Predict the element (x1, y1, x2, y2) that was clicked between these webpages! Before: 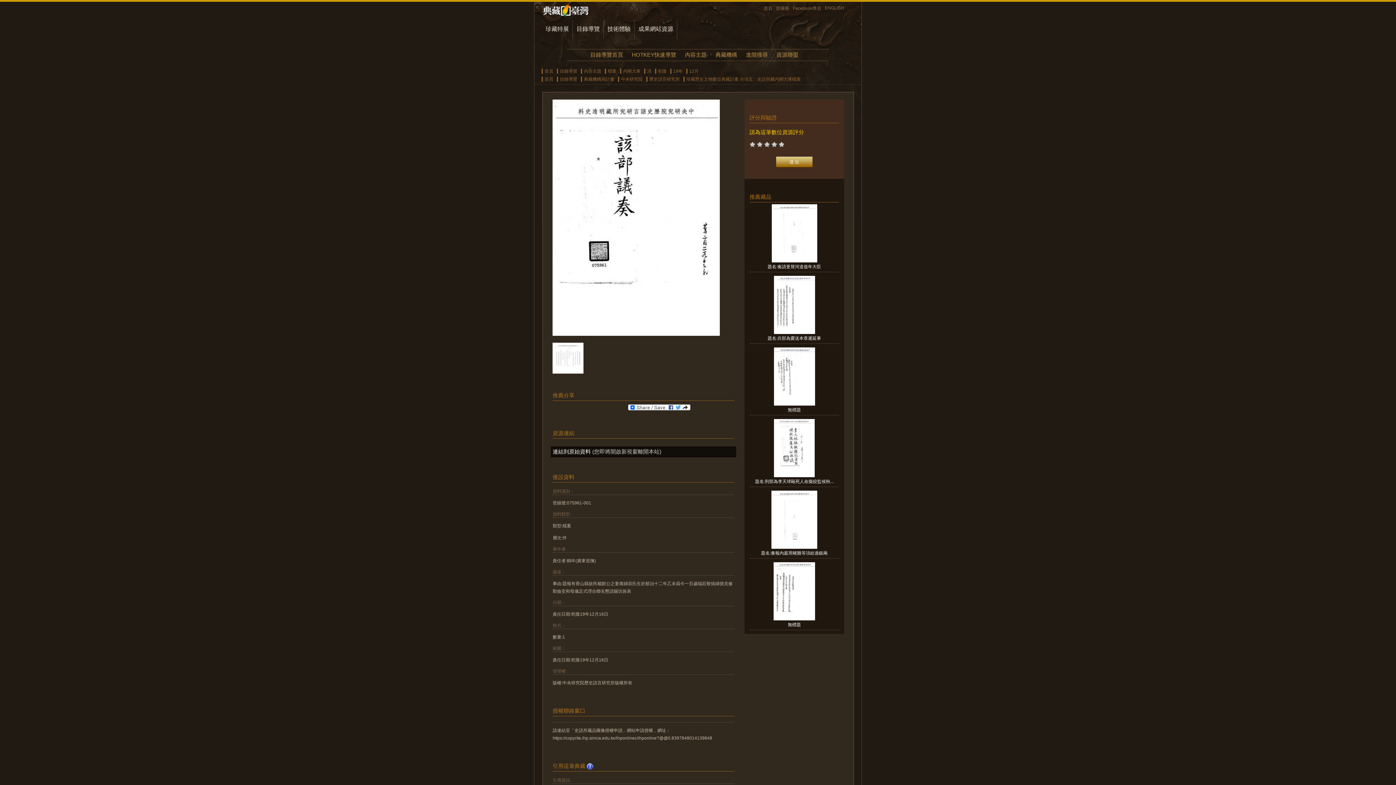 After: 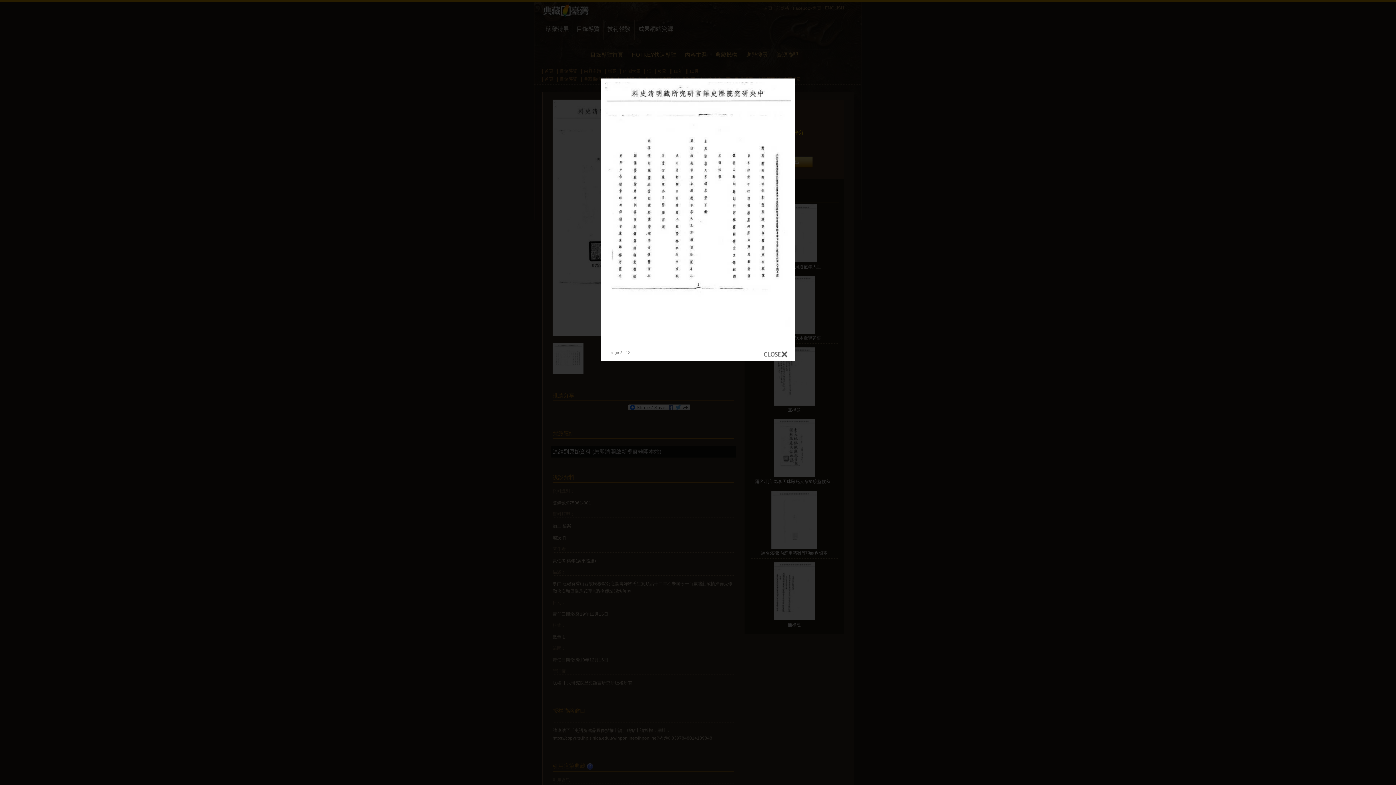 Action: bbox: (554, 366, 581, 373)